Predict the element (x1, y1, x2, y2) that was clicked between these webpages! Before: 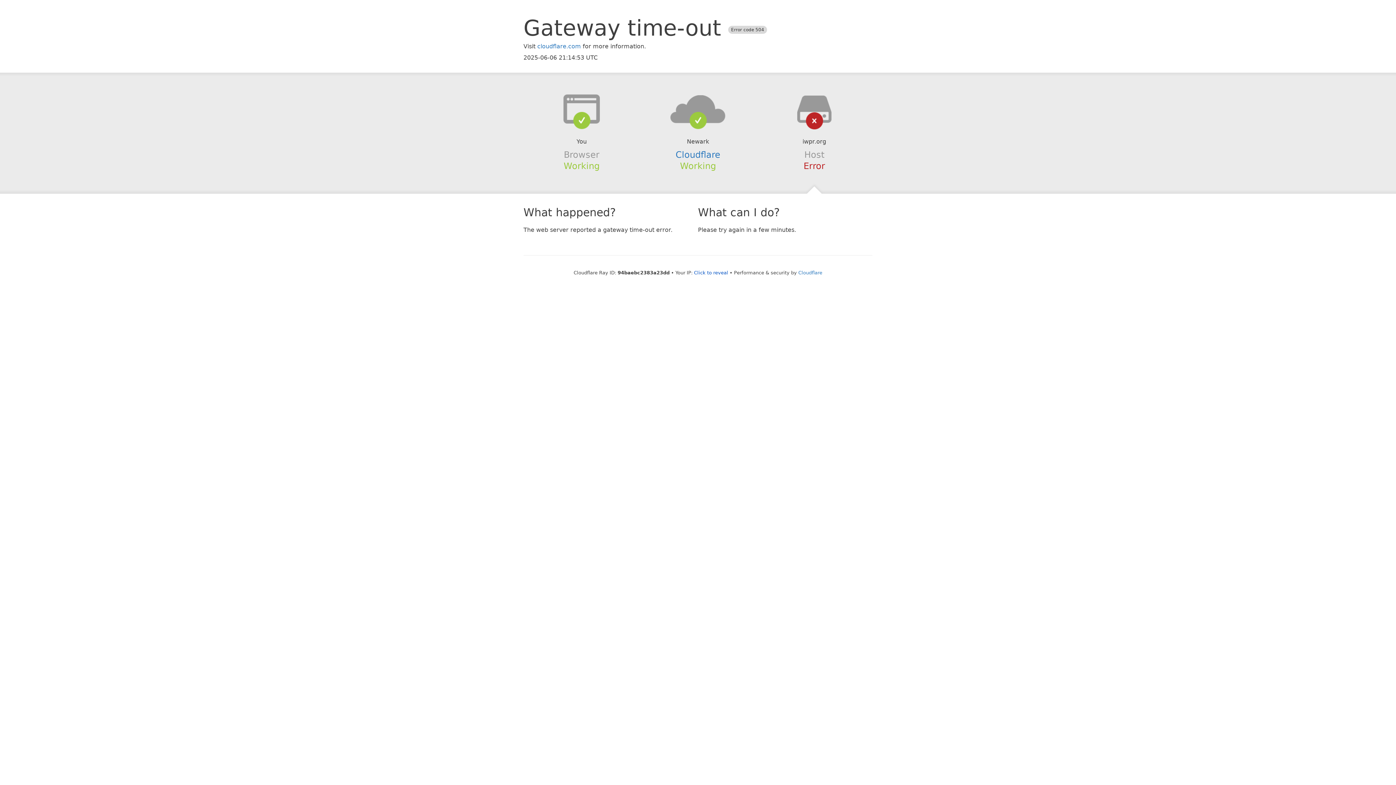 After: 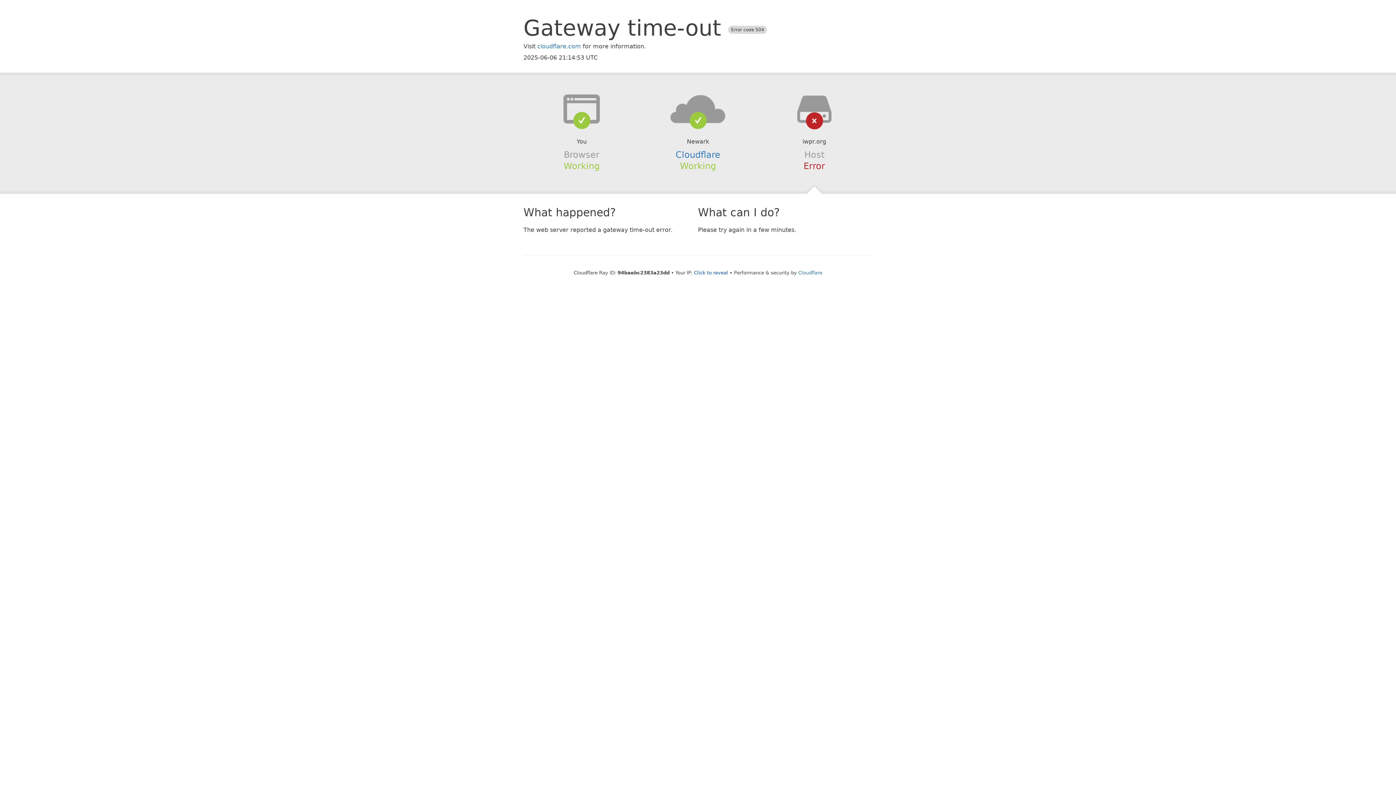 Action: bbox: (639, 94, 756, 123)